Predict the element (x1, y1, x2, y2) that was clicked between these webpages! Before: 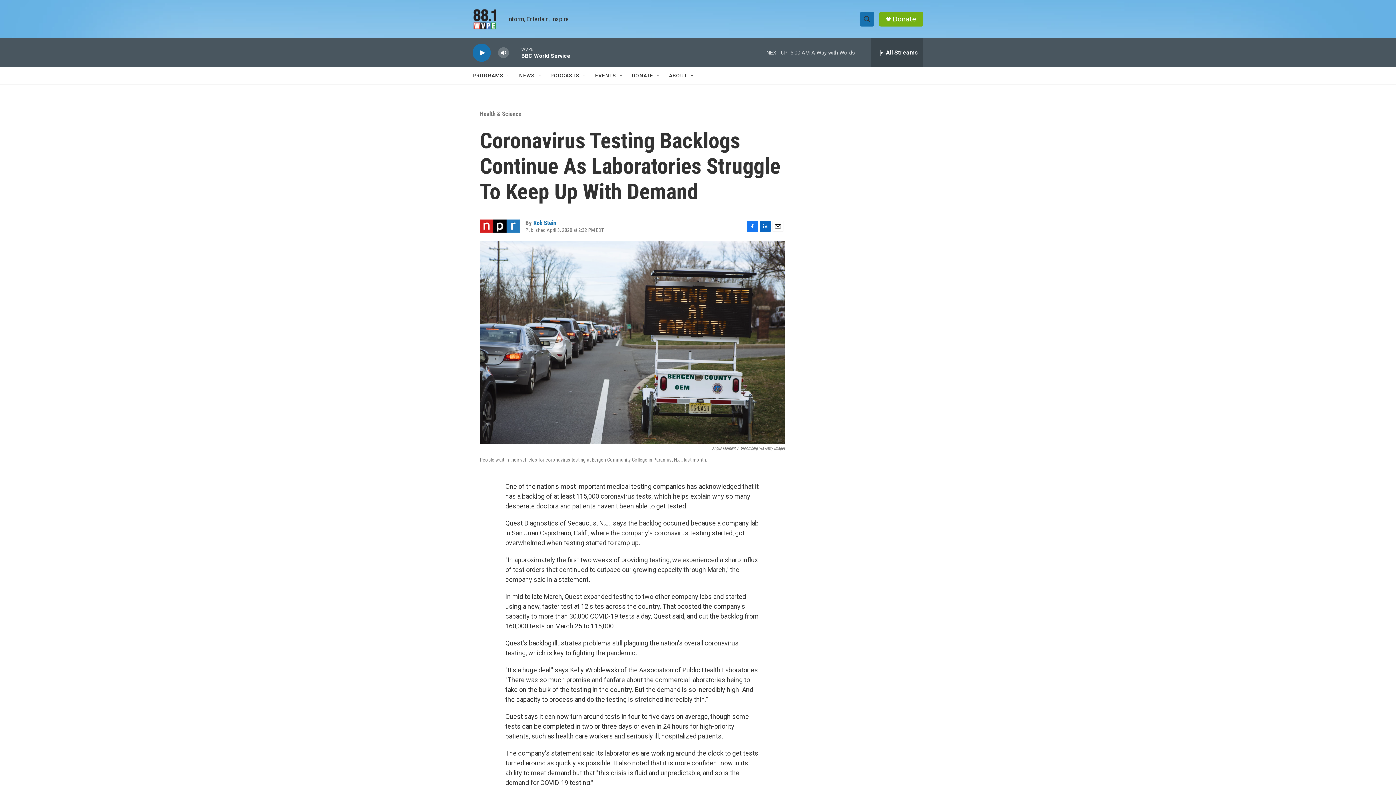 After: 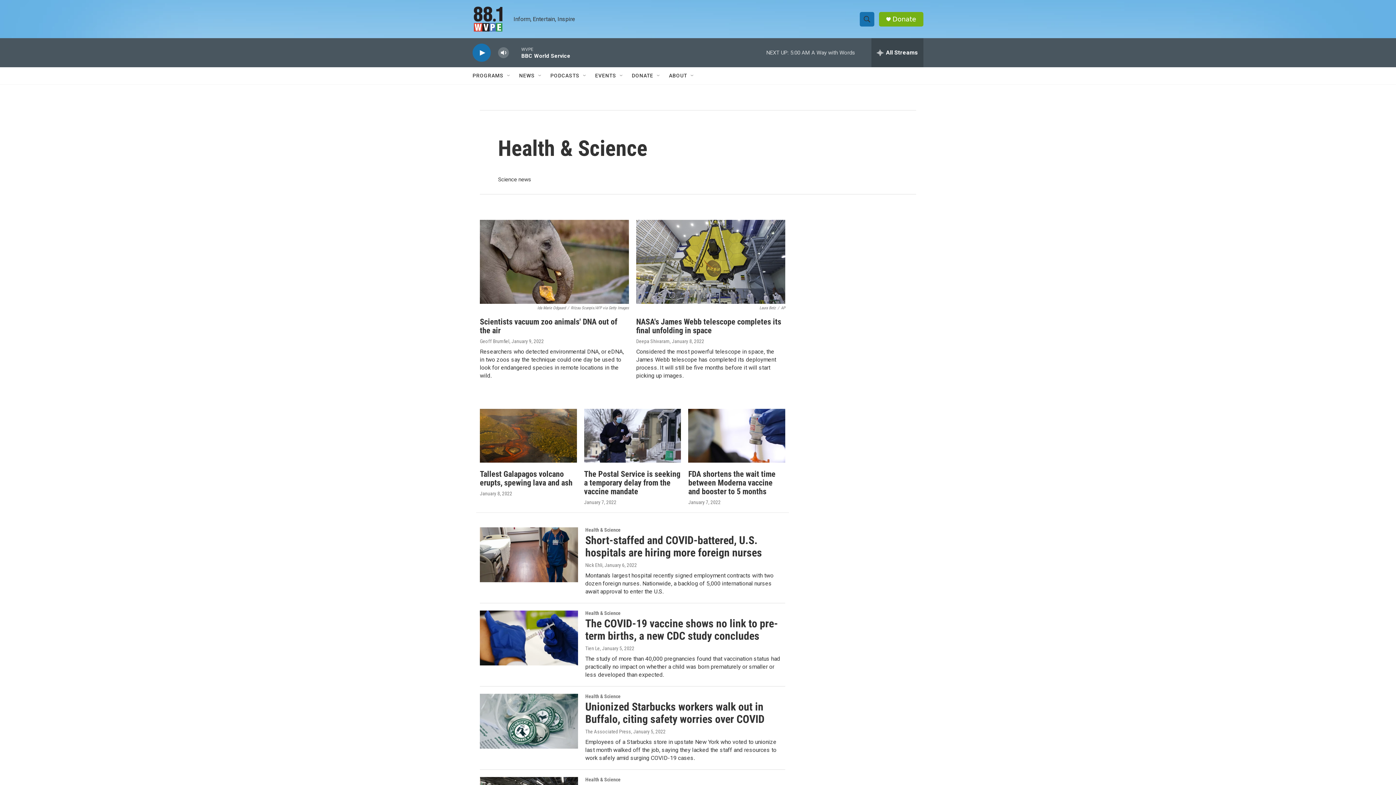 Action: bbox: (480, 117, 521, 124) label: Health & Science